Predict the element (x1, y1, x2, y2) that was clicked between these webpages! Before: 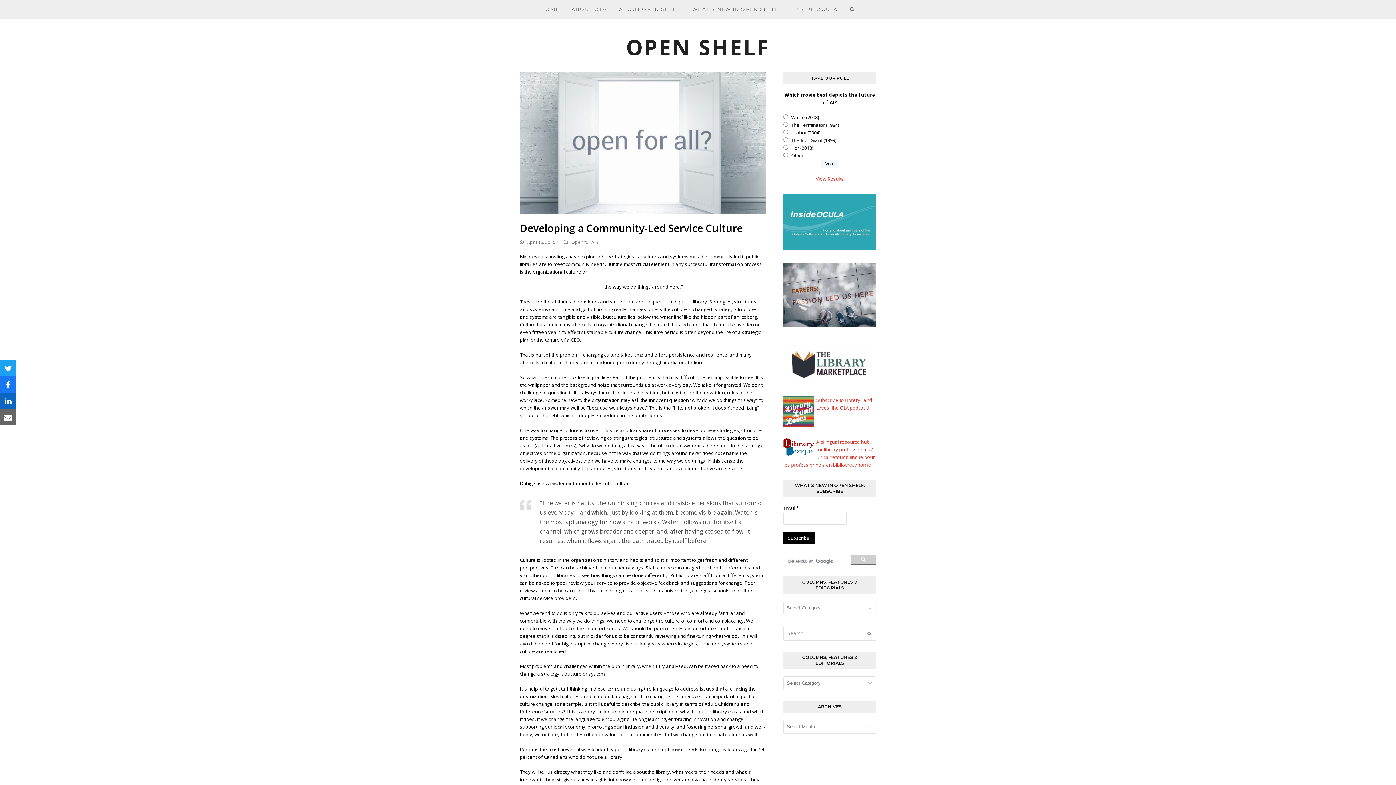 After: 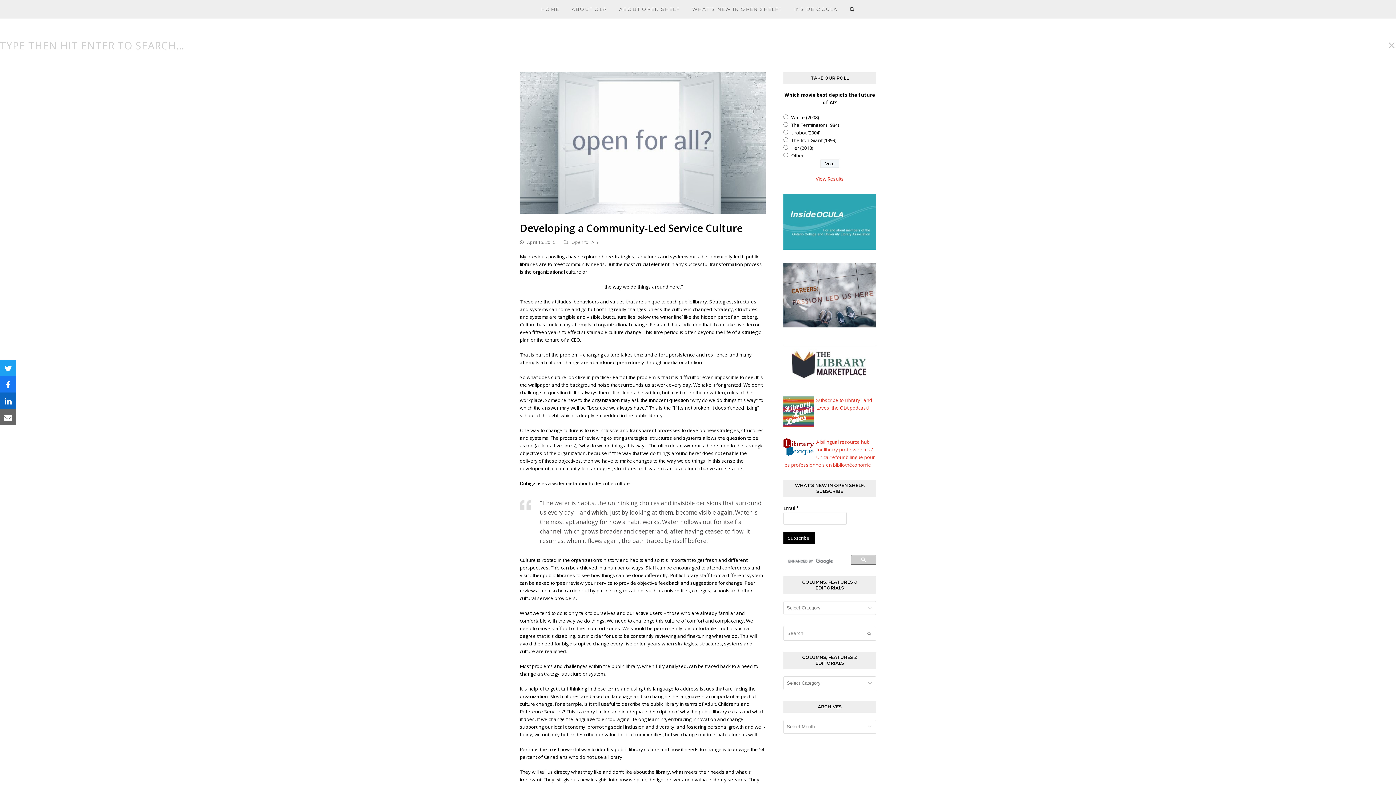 Action: label: Search bbox: (844, 0, 860, 18)